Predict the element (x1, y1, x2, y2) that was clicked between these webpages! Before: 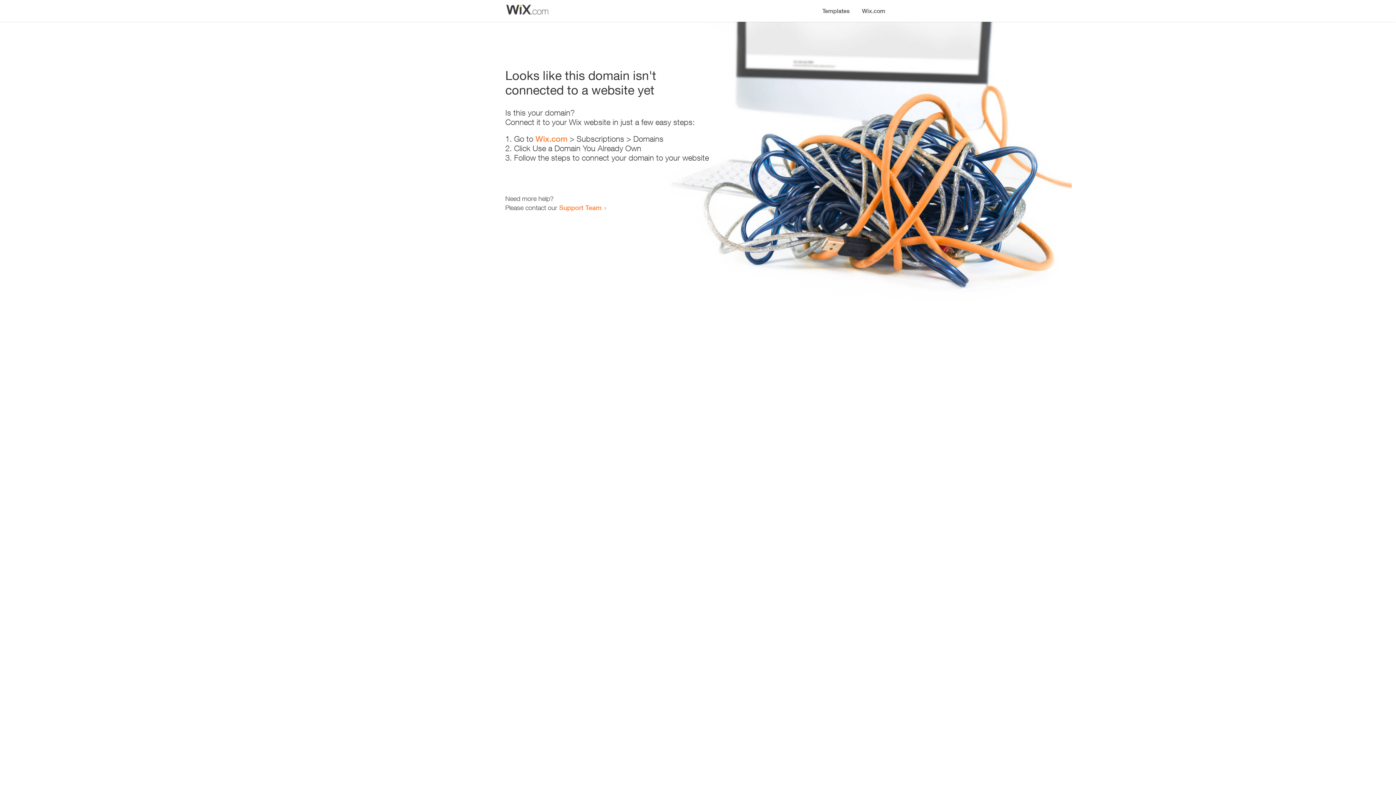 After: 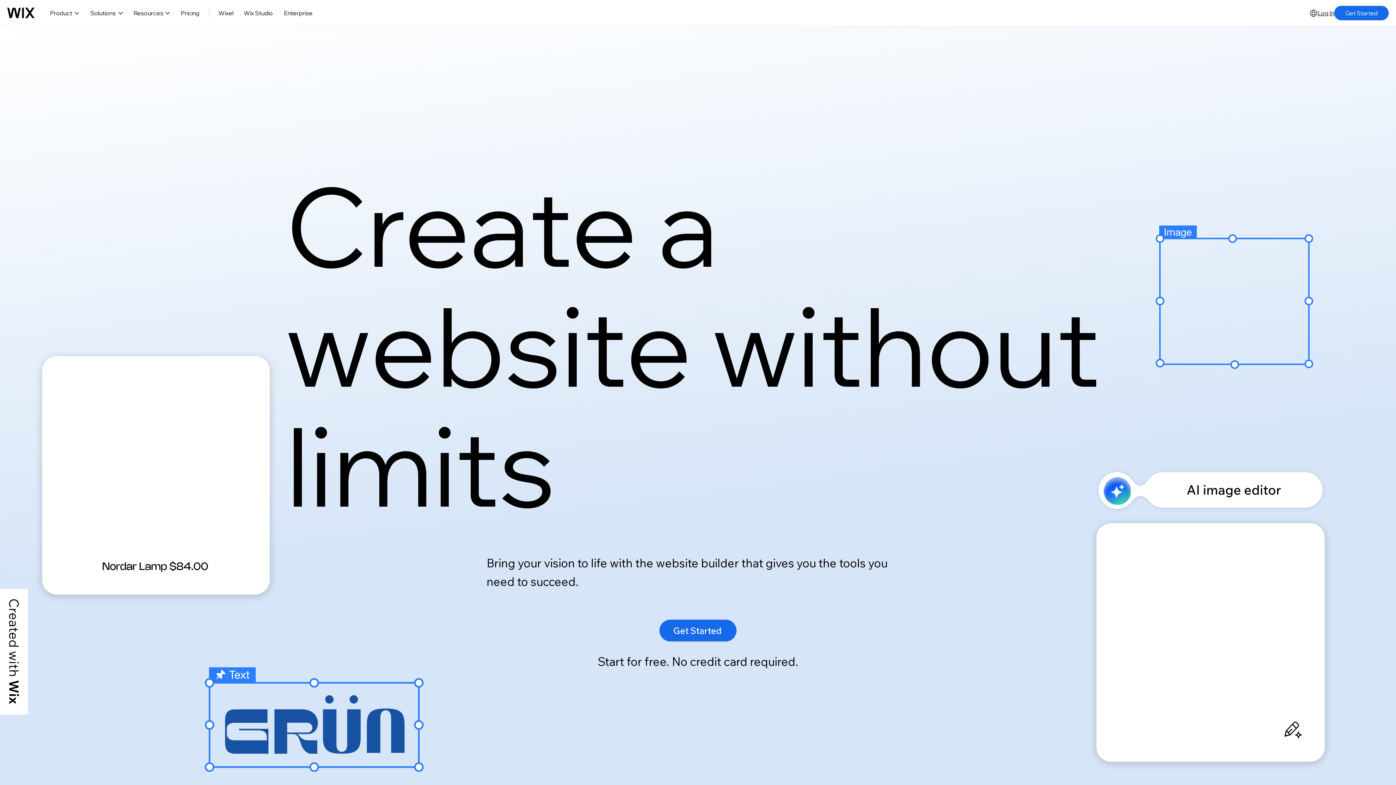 Action: bbox: (856, 0, 890, 14) label: Wix.com